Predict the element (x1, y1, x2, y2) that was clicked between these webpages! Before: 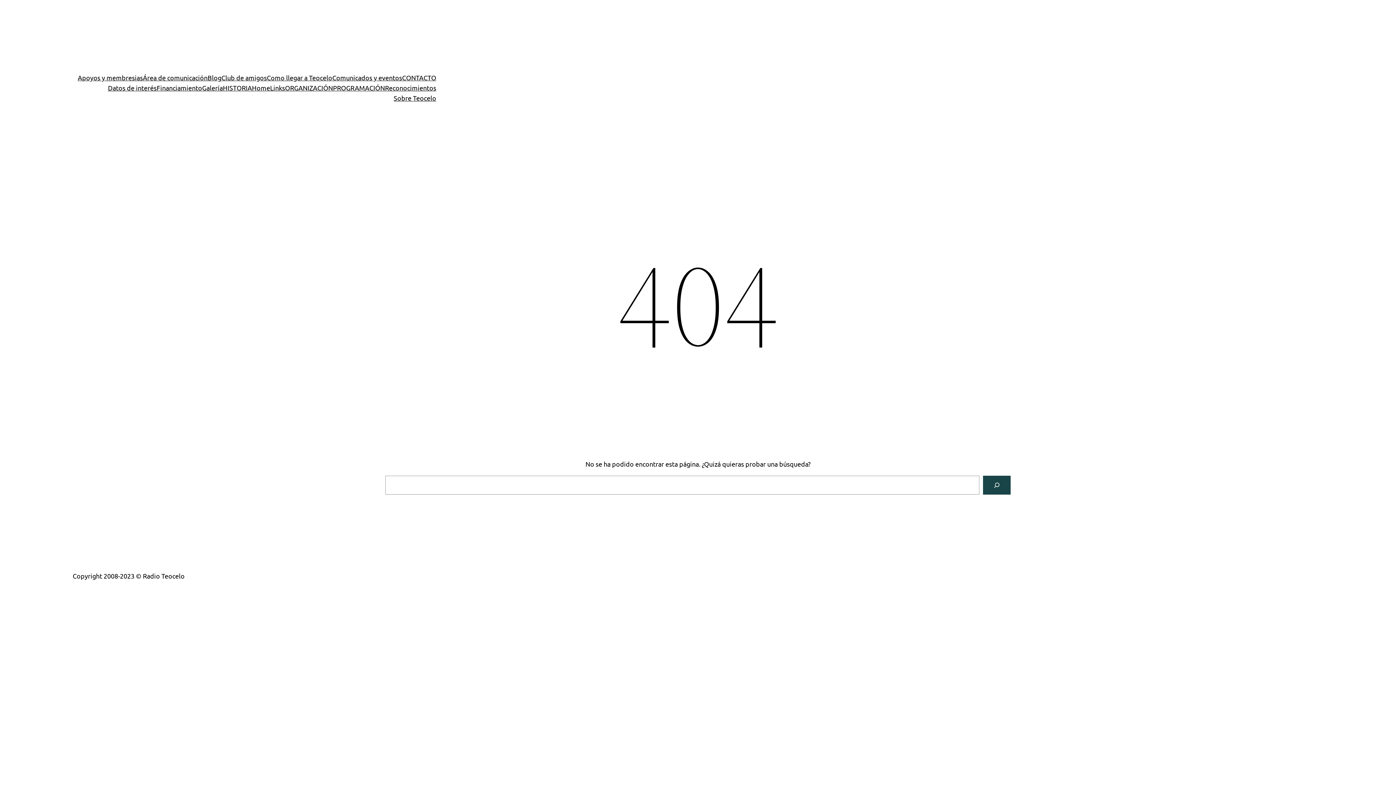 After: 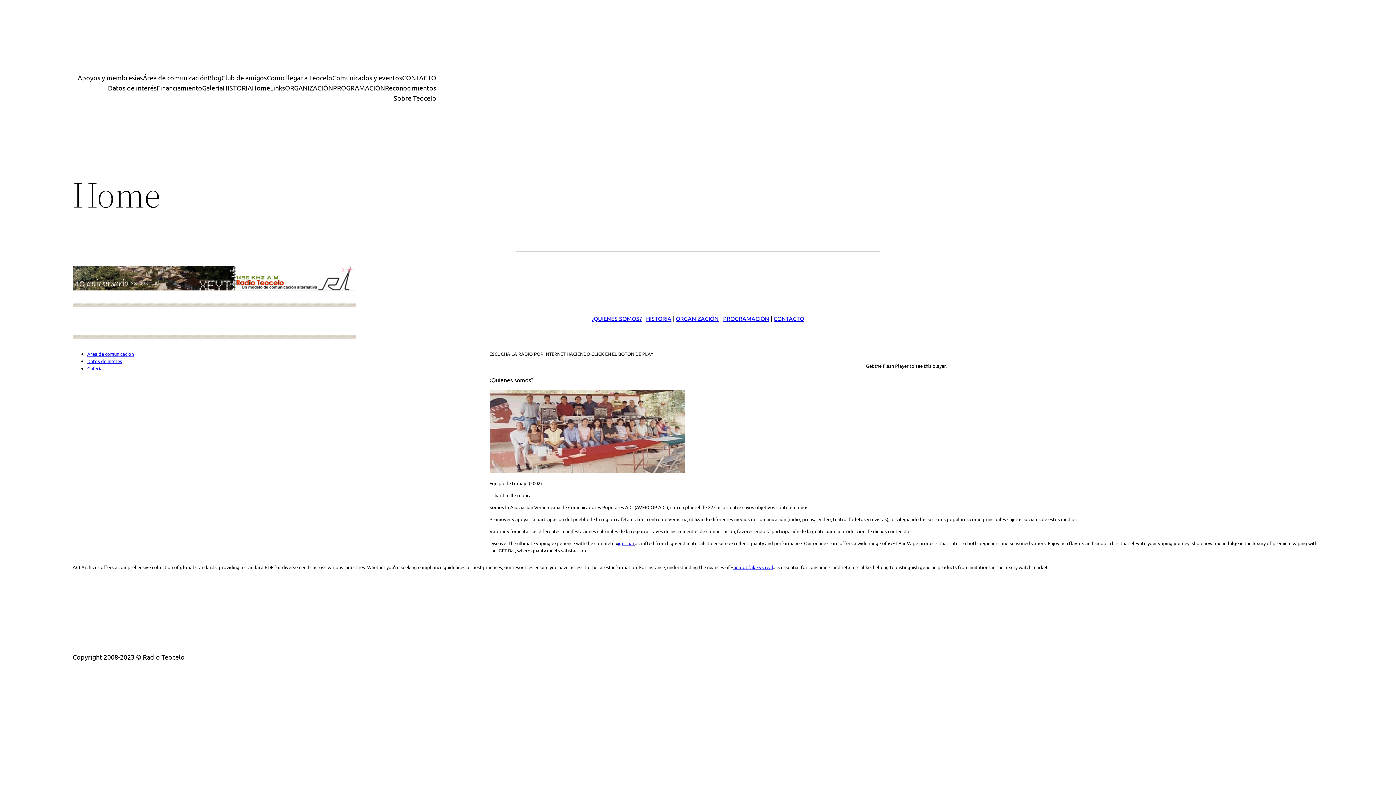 Action: bbox: (252, 82, 270, 93) label: Home